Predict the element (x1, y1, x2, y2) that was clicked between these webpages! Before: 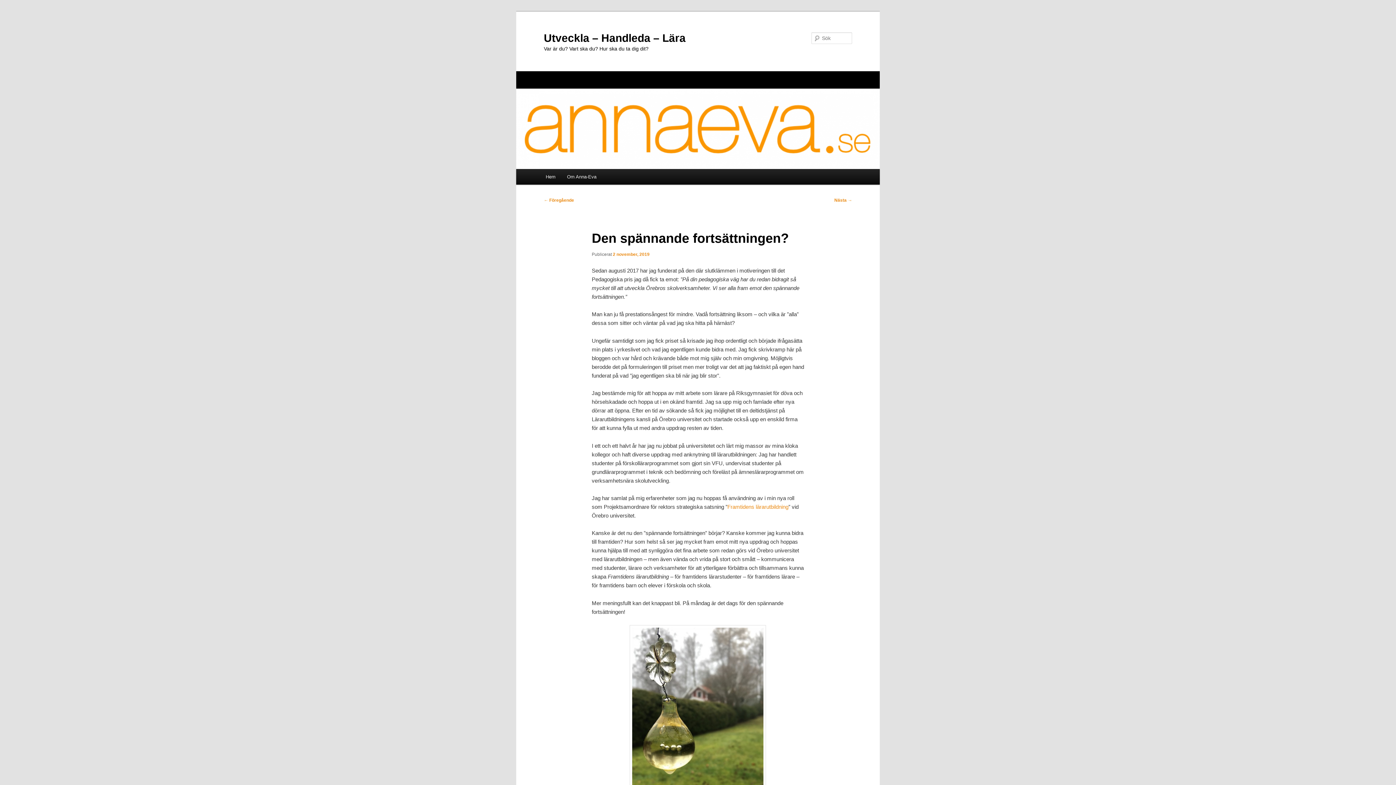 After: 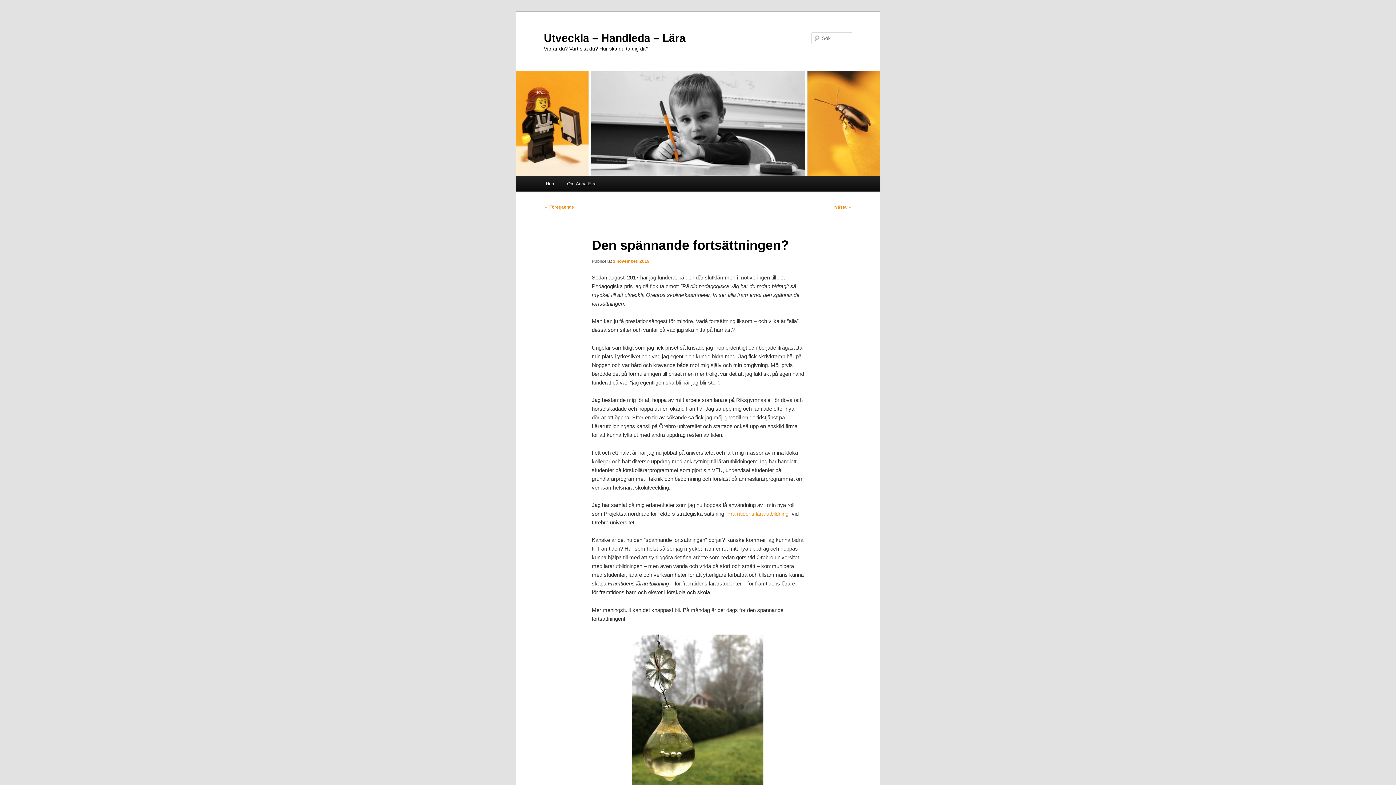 Action: bbox: (613, 251, 649, 256) label: 2 november, 2019